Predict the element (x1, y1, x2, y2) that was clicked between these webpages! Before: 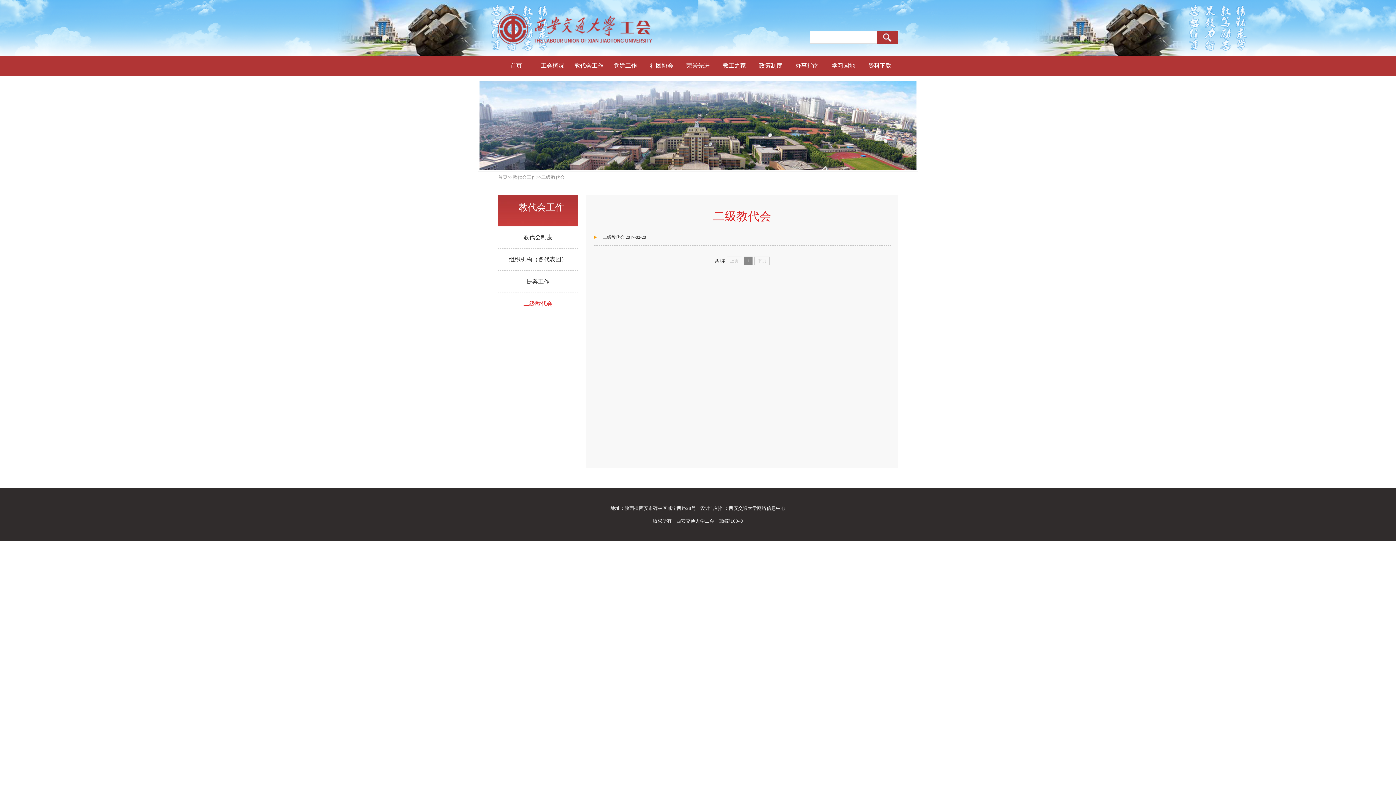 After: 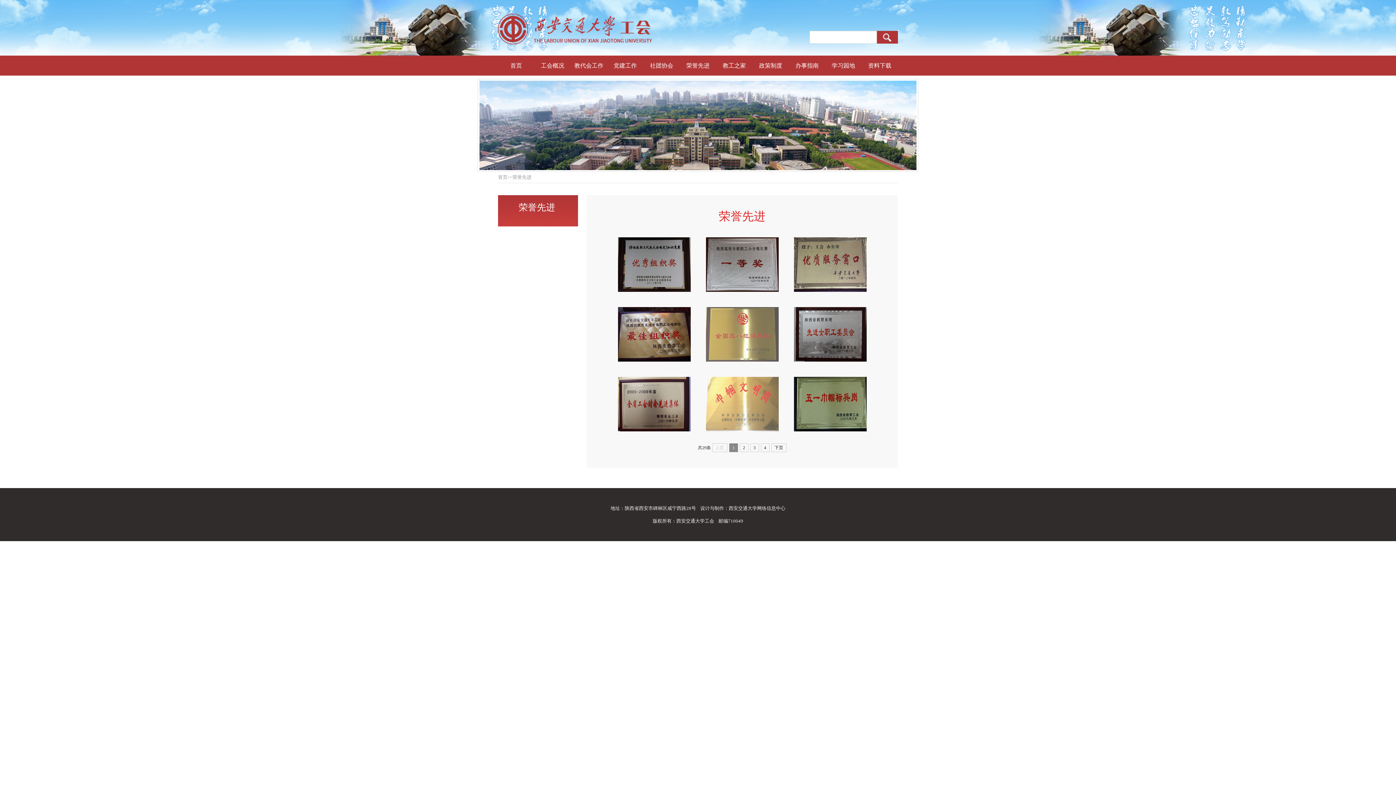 Action: label: 荣誉先进 bbox: (680, 55, 716, 75)